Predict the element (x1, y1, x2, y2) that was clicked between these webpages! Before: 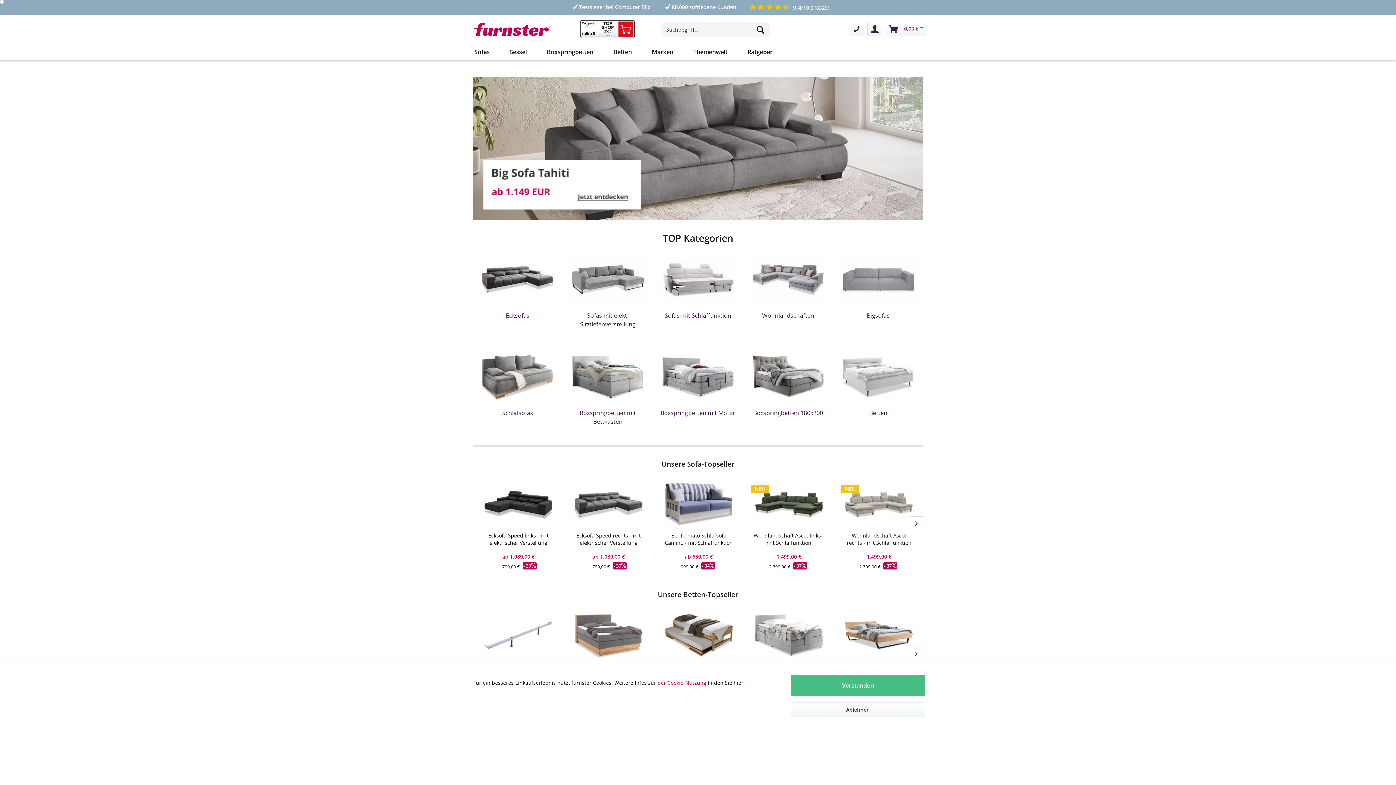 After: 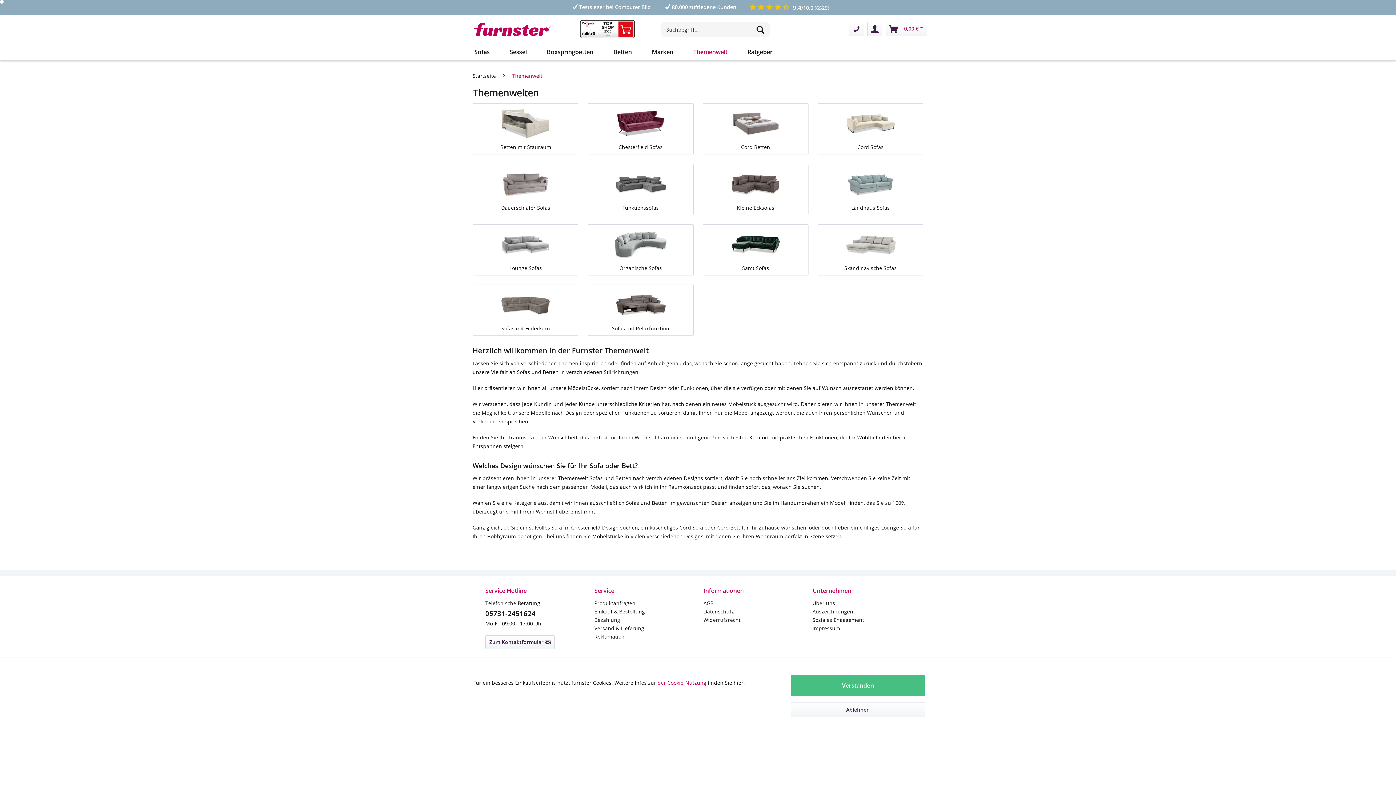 Action: label: Themenwelt bbox: (688, 43, 742, 60)